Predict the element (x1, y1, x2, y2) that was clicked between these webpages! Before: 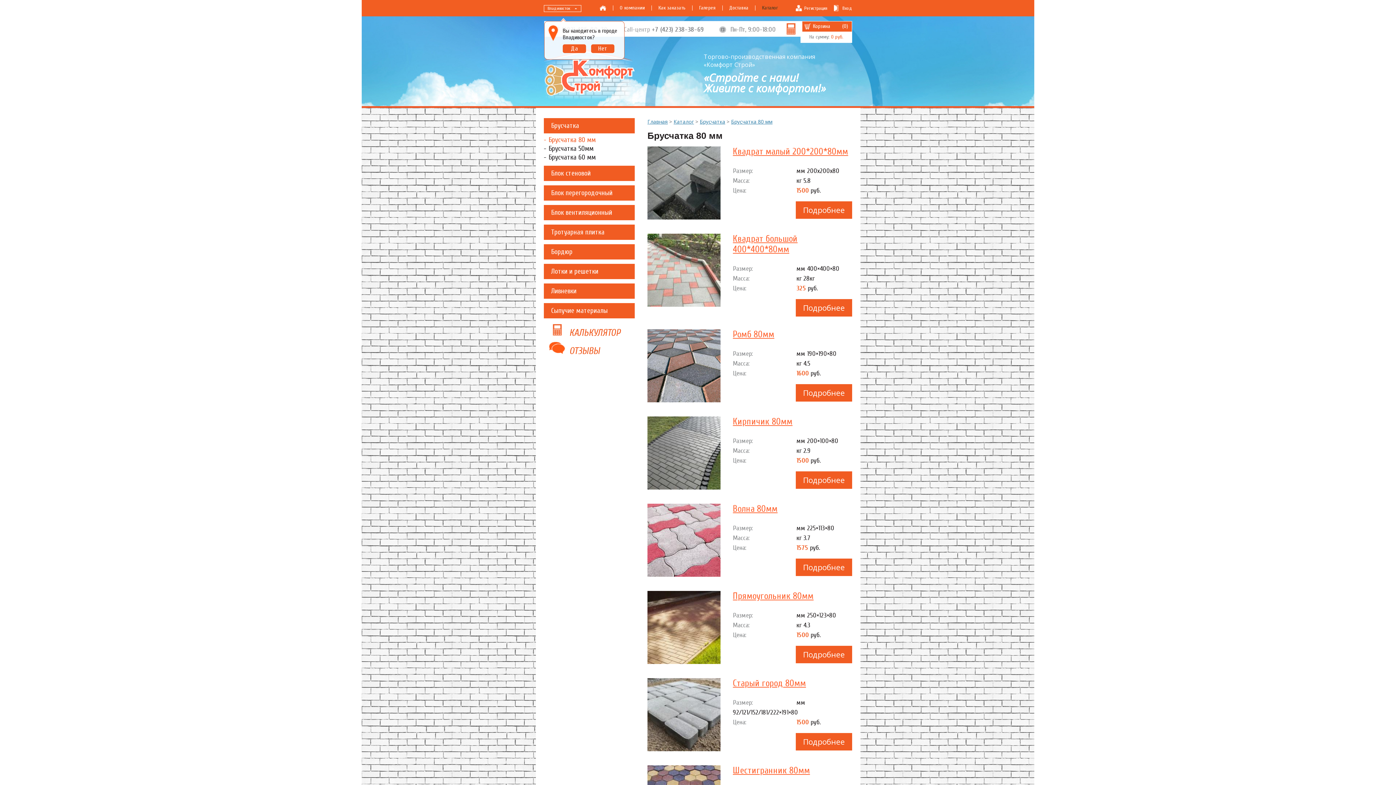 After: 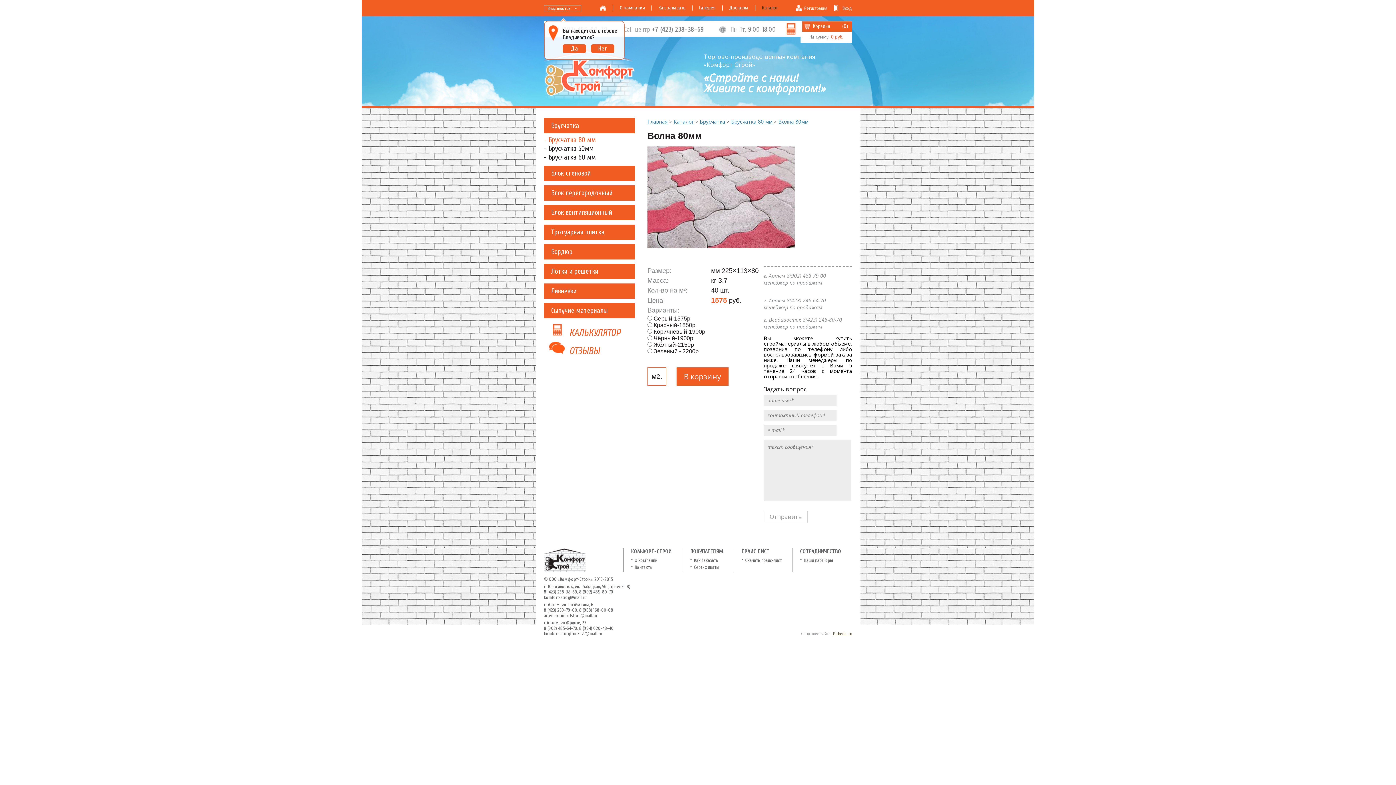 Action: bbox: (796, 558, 852, 576) label: Подробнее